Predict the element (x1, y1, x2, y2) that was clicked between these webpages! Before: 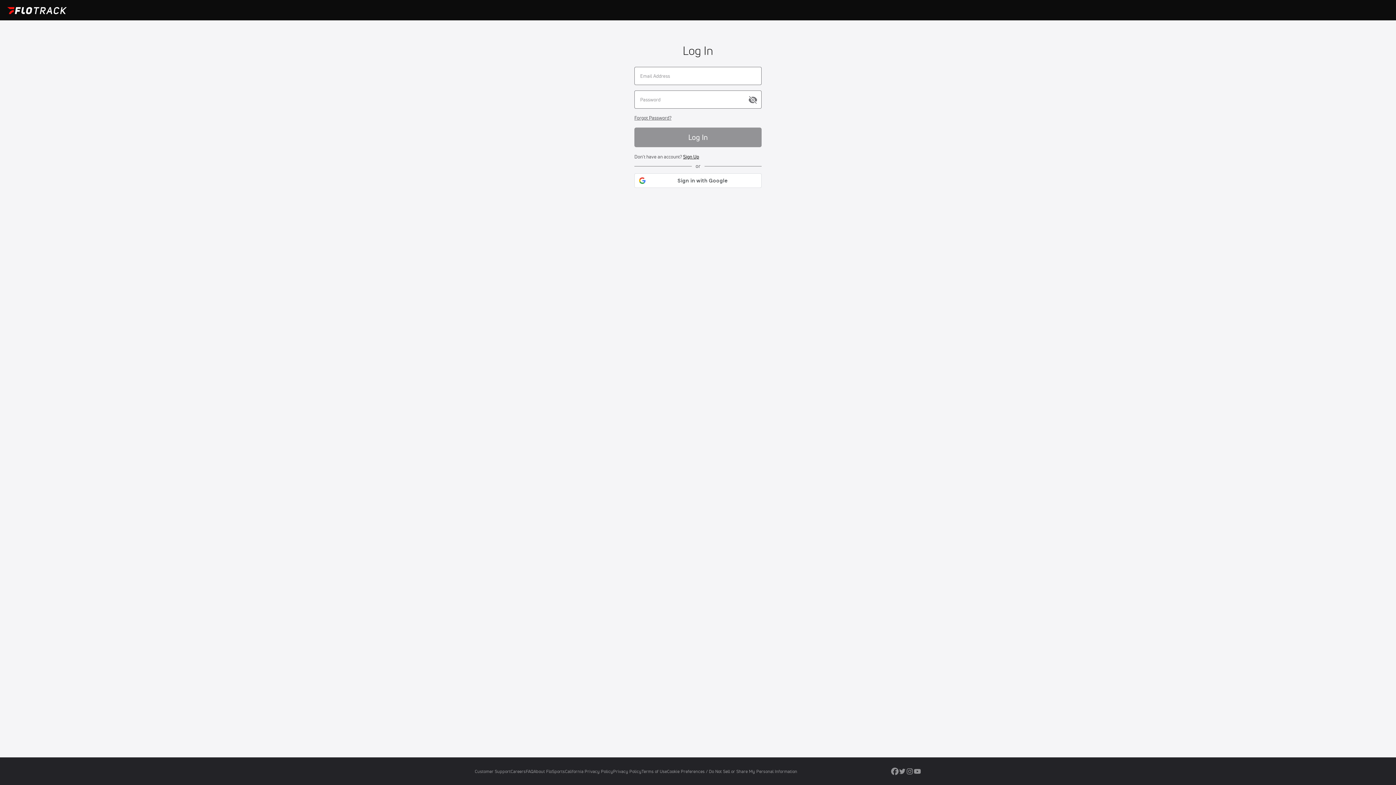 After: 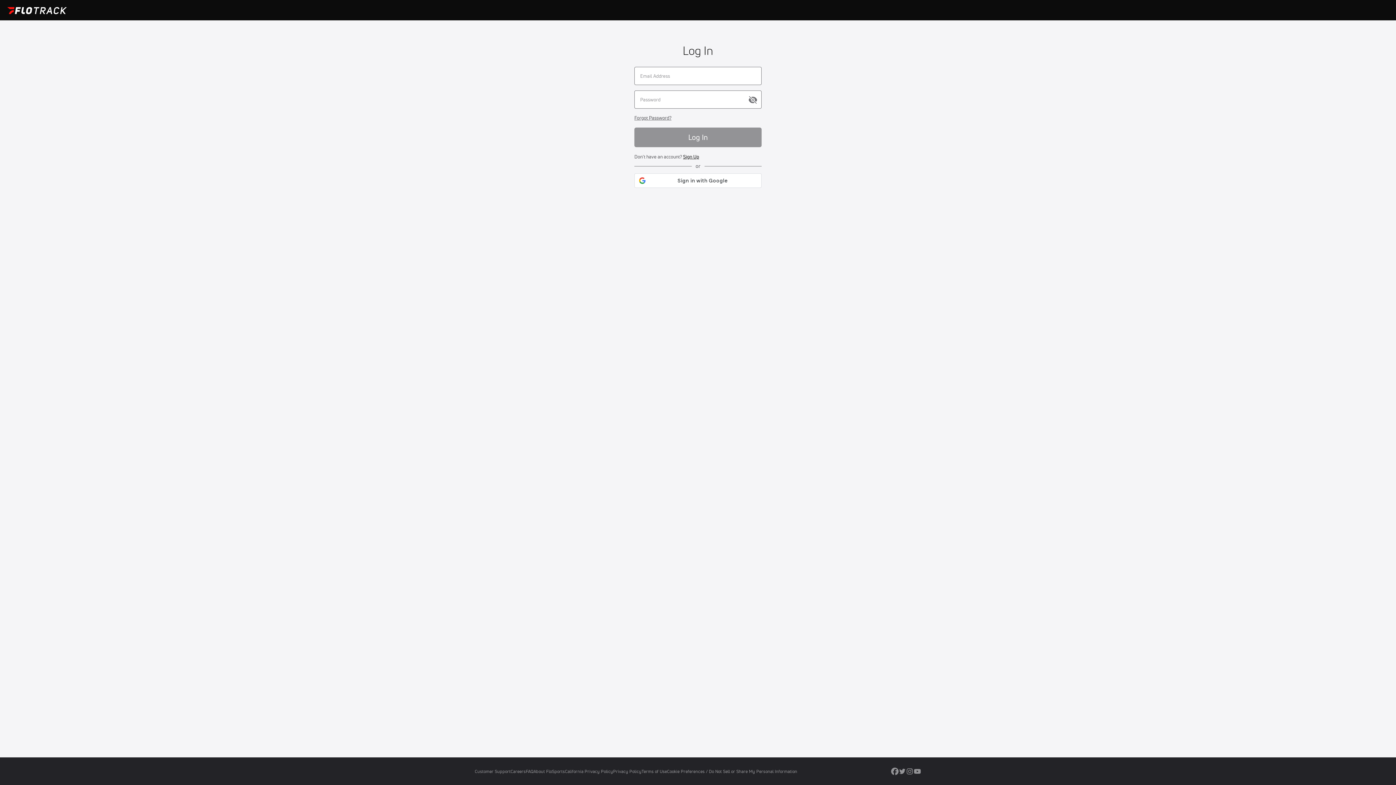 Action: label: Careers bbox: (510, 769, 525, 774)